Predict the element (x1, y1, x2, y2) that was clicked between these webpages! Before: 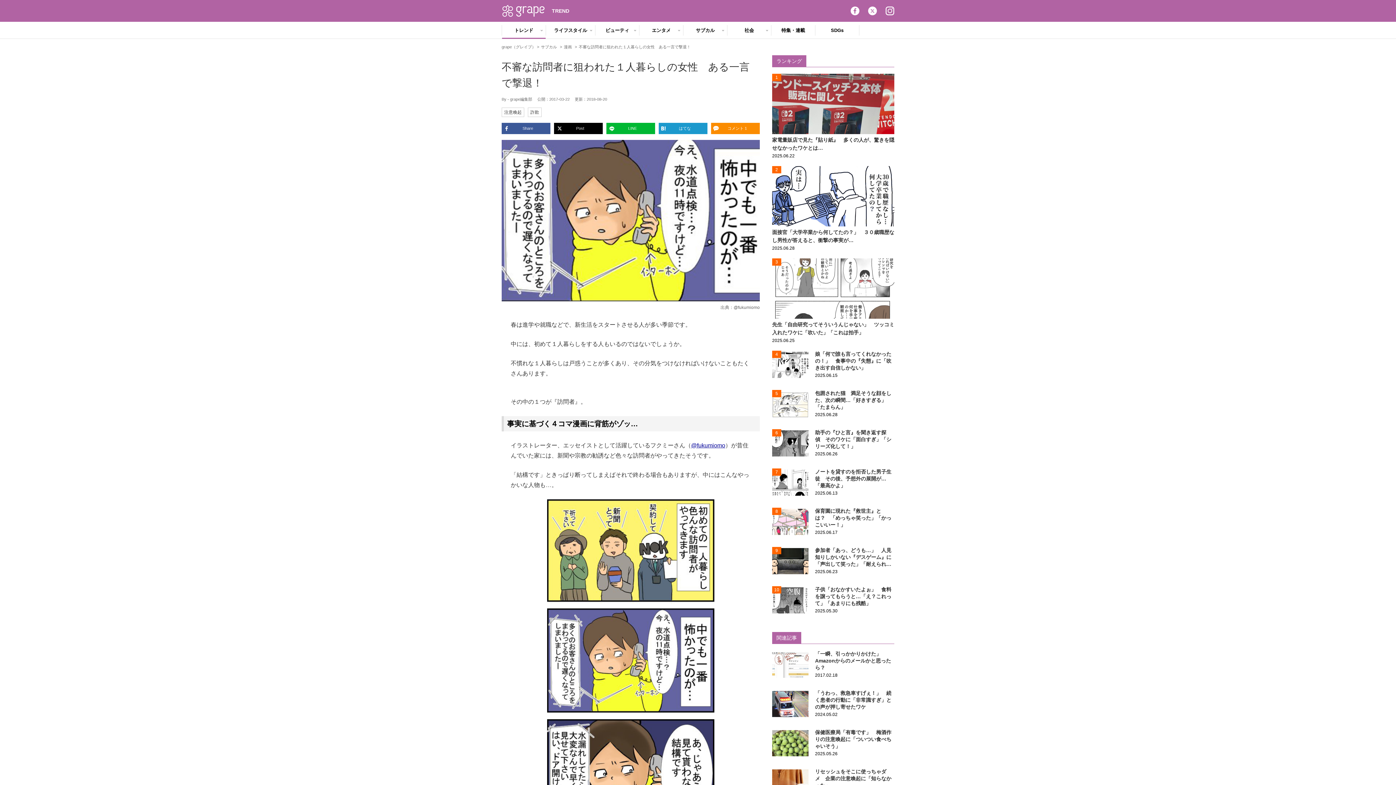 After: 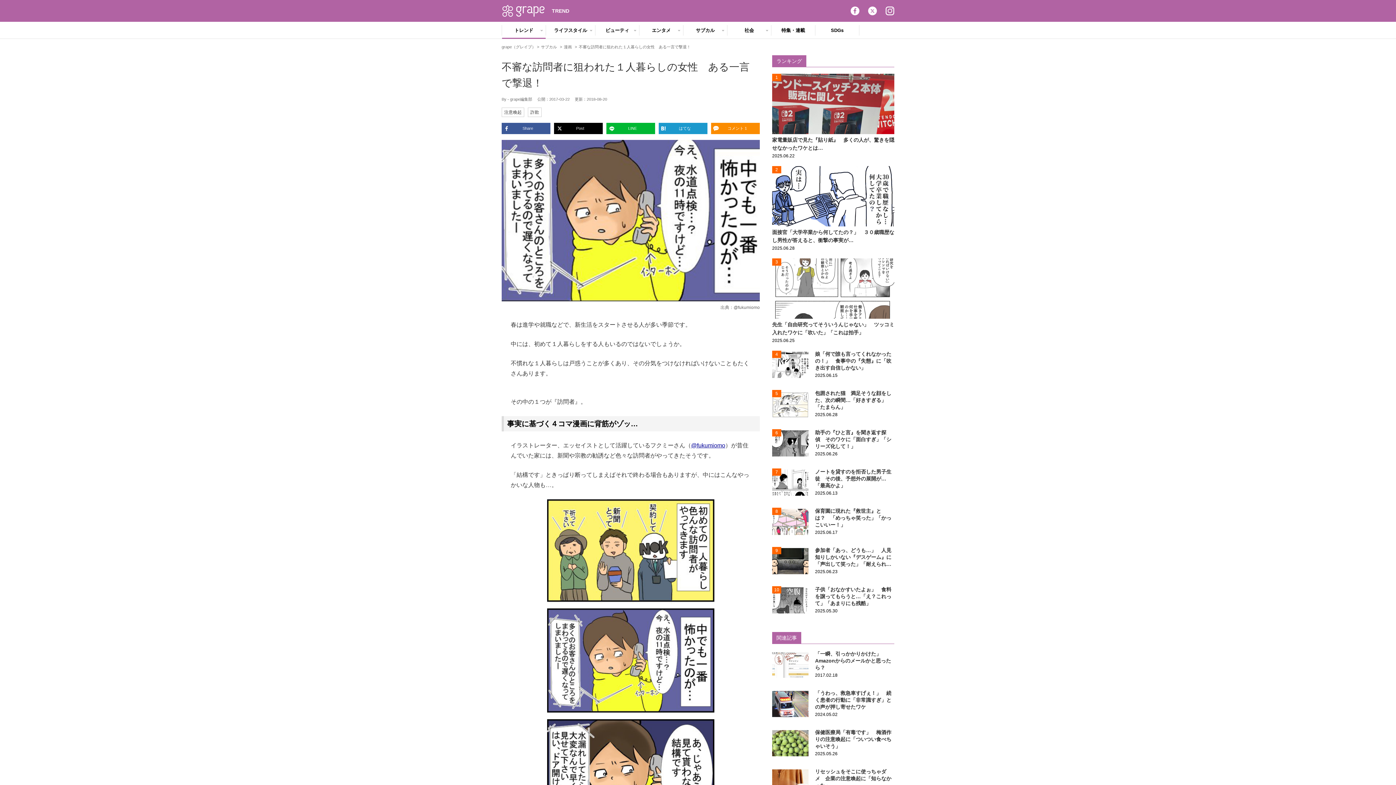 Action: bbox: (850, 6, 859, 15) label: Facebook